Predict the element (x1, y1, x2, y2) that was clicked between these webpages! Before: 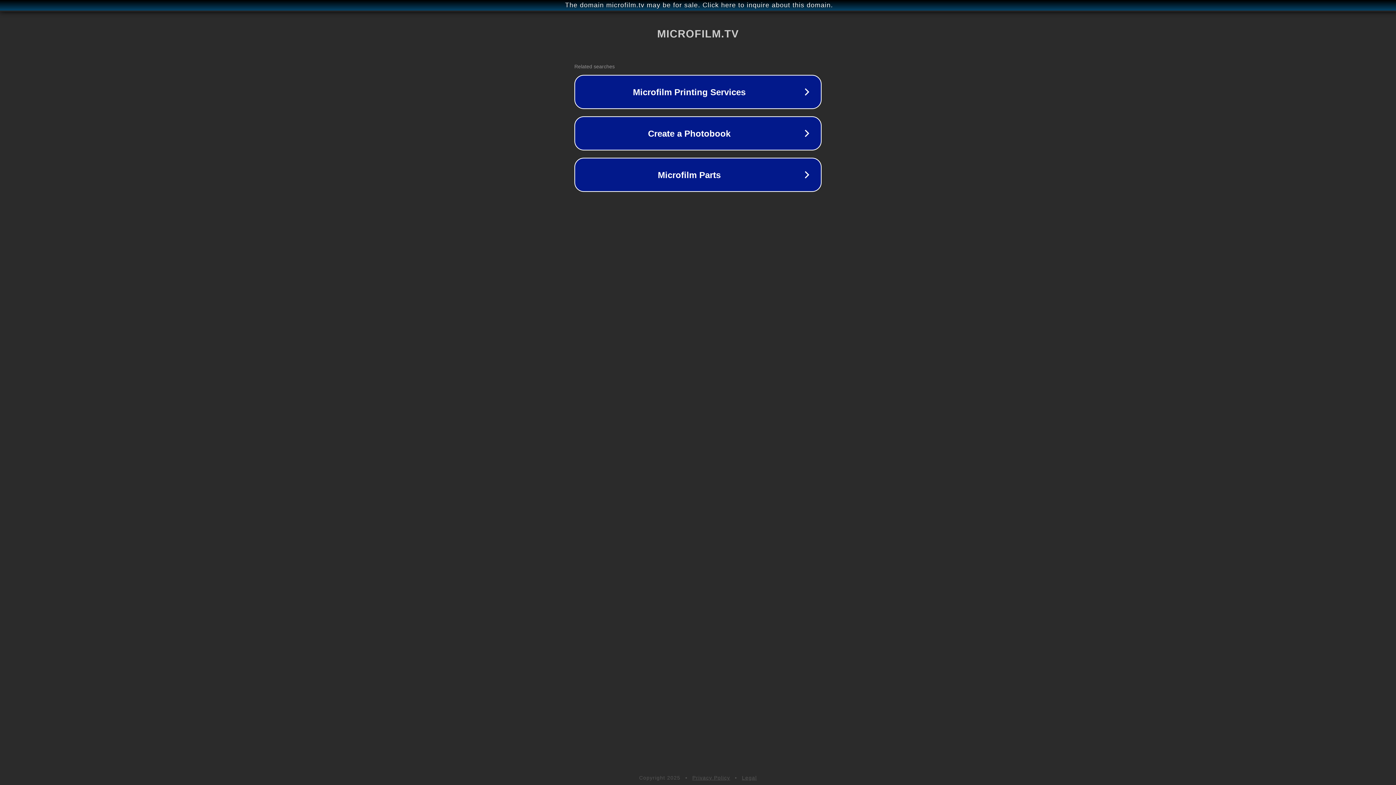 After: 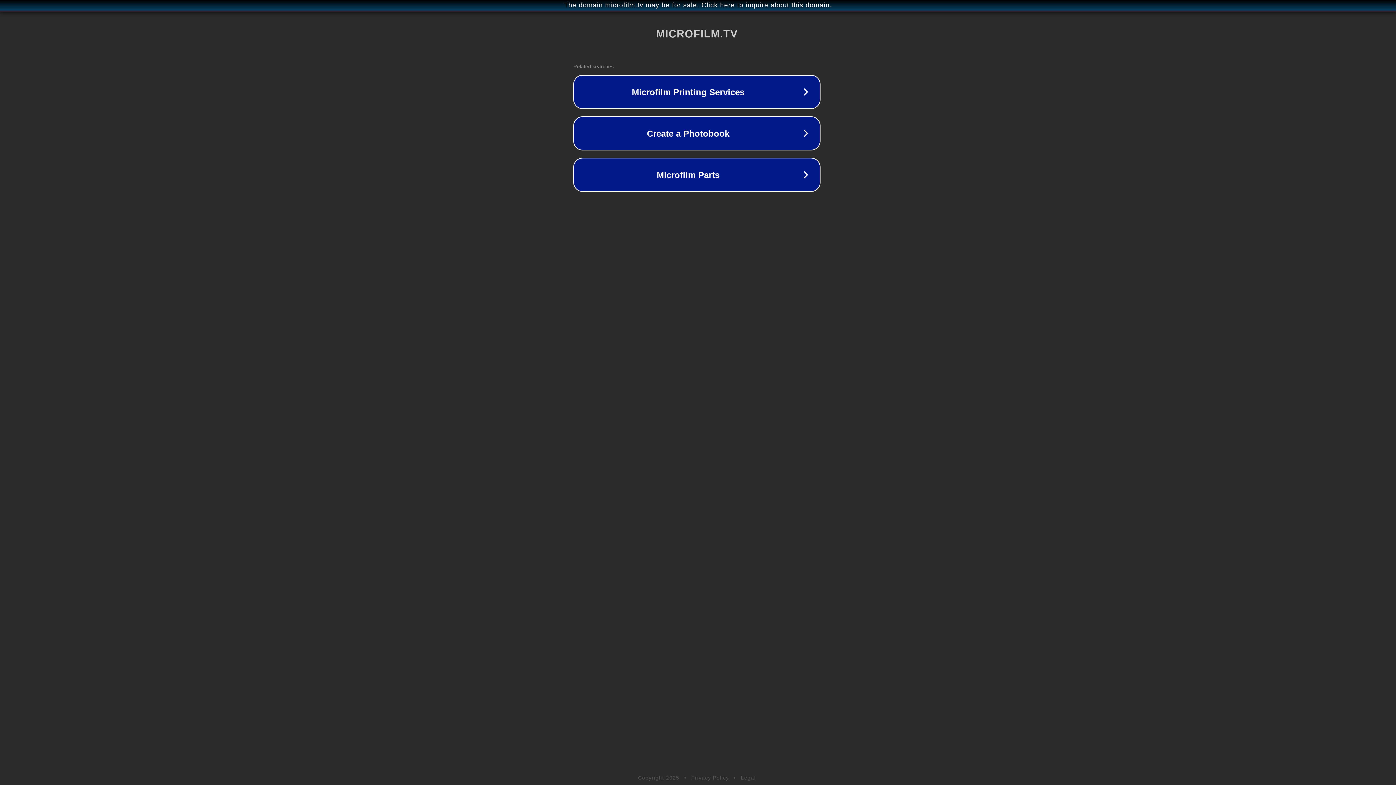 Action: label: The domain microfilm.tv may be for sale. Click here to inquire about this domain. bbox: (1, 1, 1397, 9)